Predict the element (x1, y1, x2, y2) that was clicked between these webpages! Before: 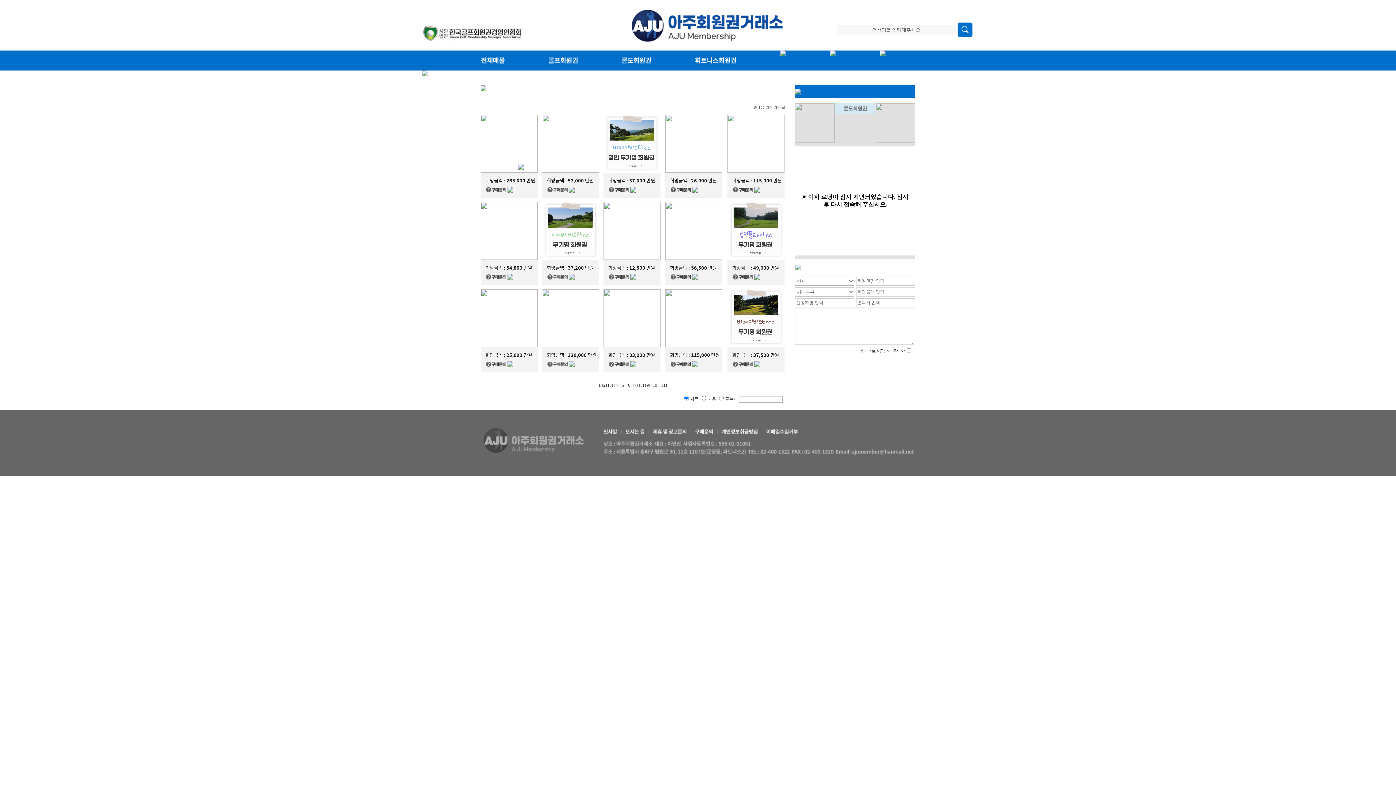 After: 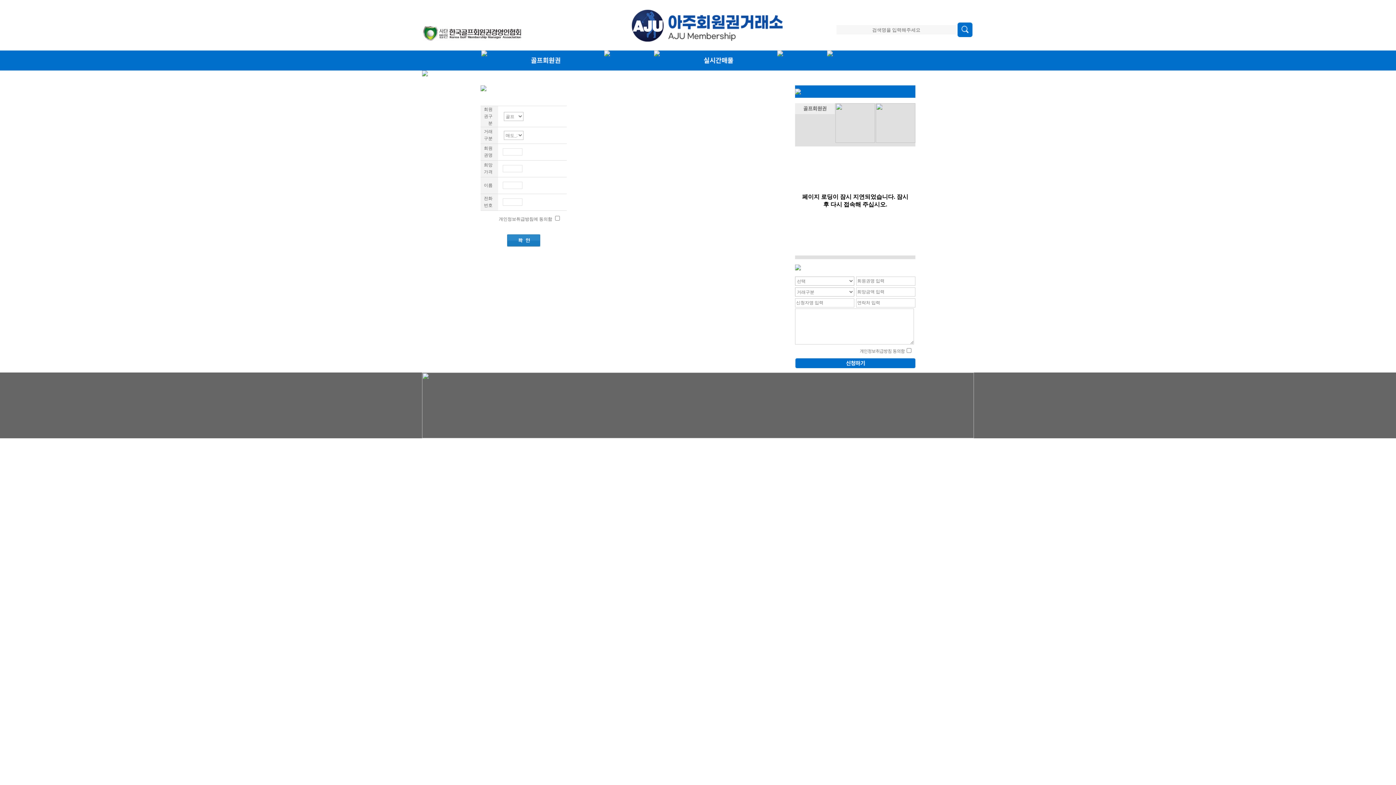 Action: bbox: (733, 188, 753, 193)